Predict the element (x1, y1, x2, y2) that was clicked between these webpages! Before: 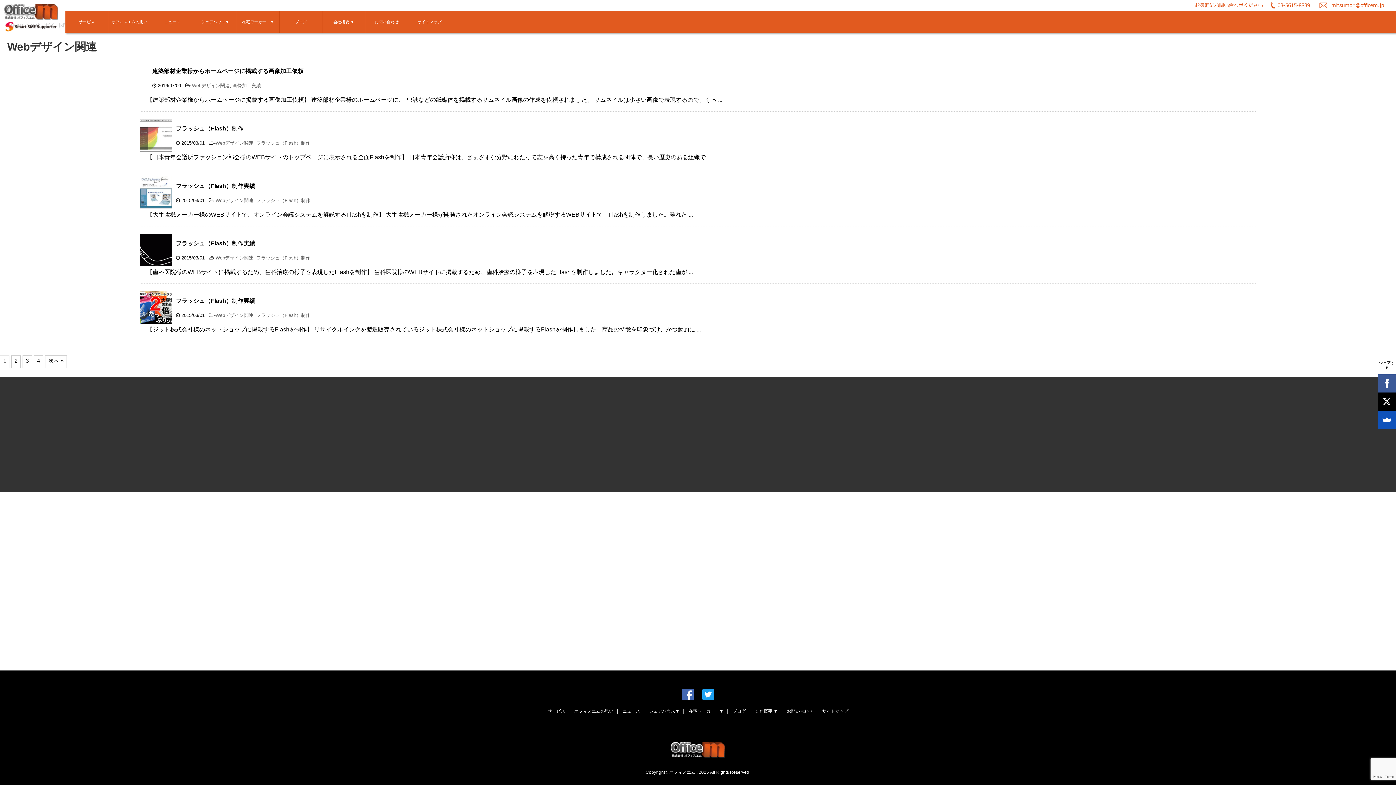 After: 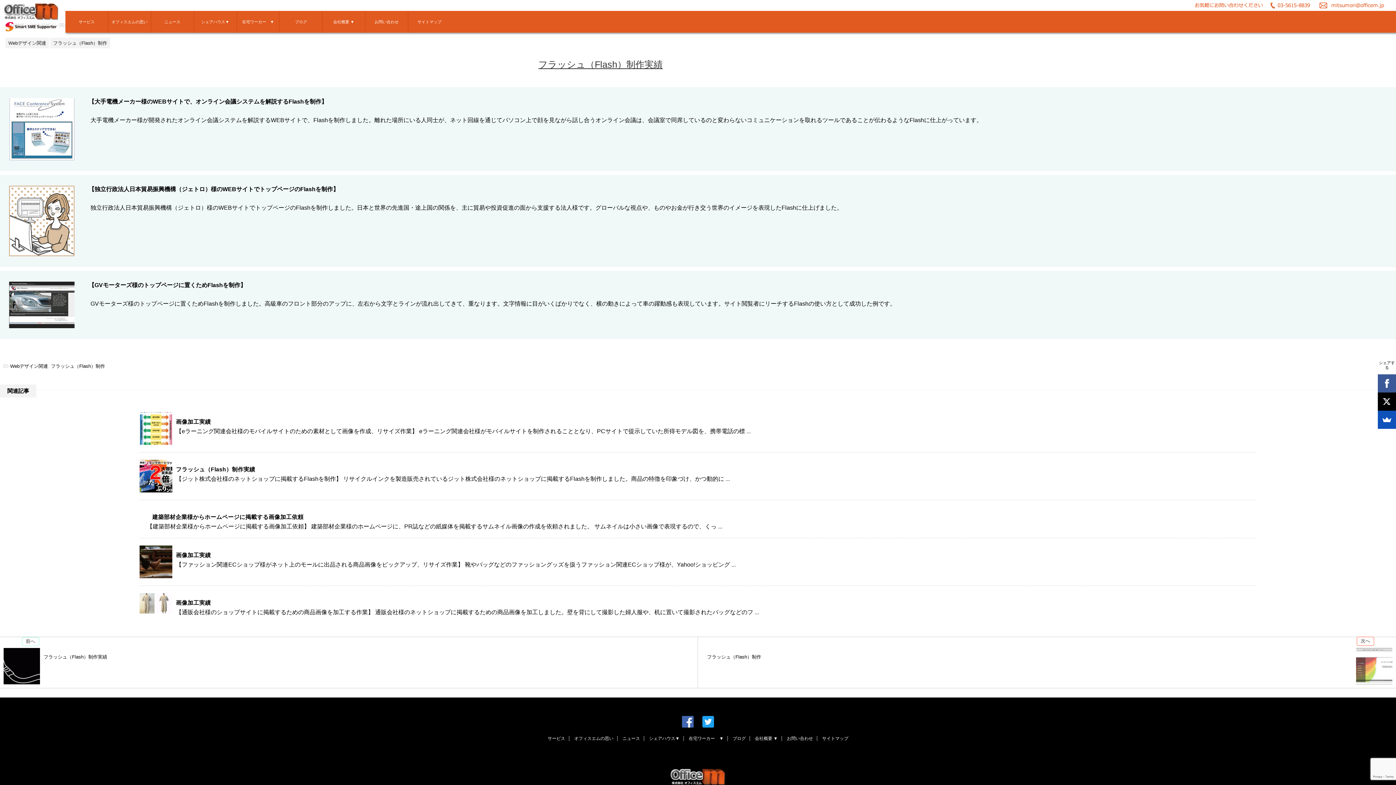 Action: bbox: (176, 182, 255, 190) label: フラッシュ（Flash）制作実績